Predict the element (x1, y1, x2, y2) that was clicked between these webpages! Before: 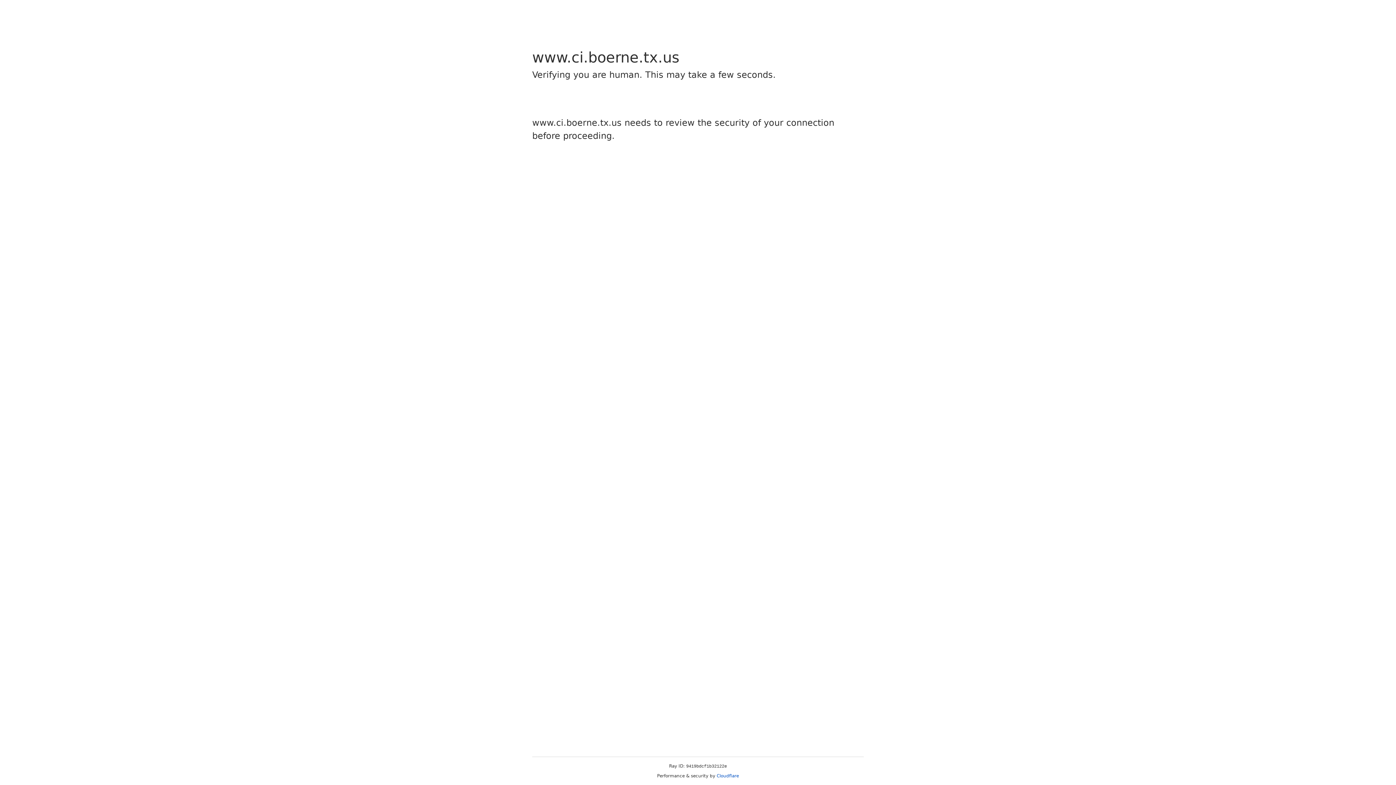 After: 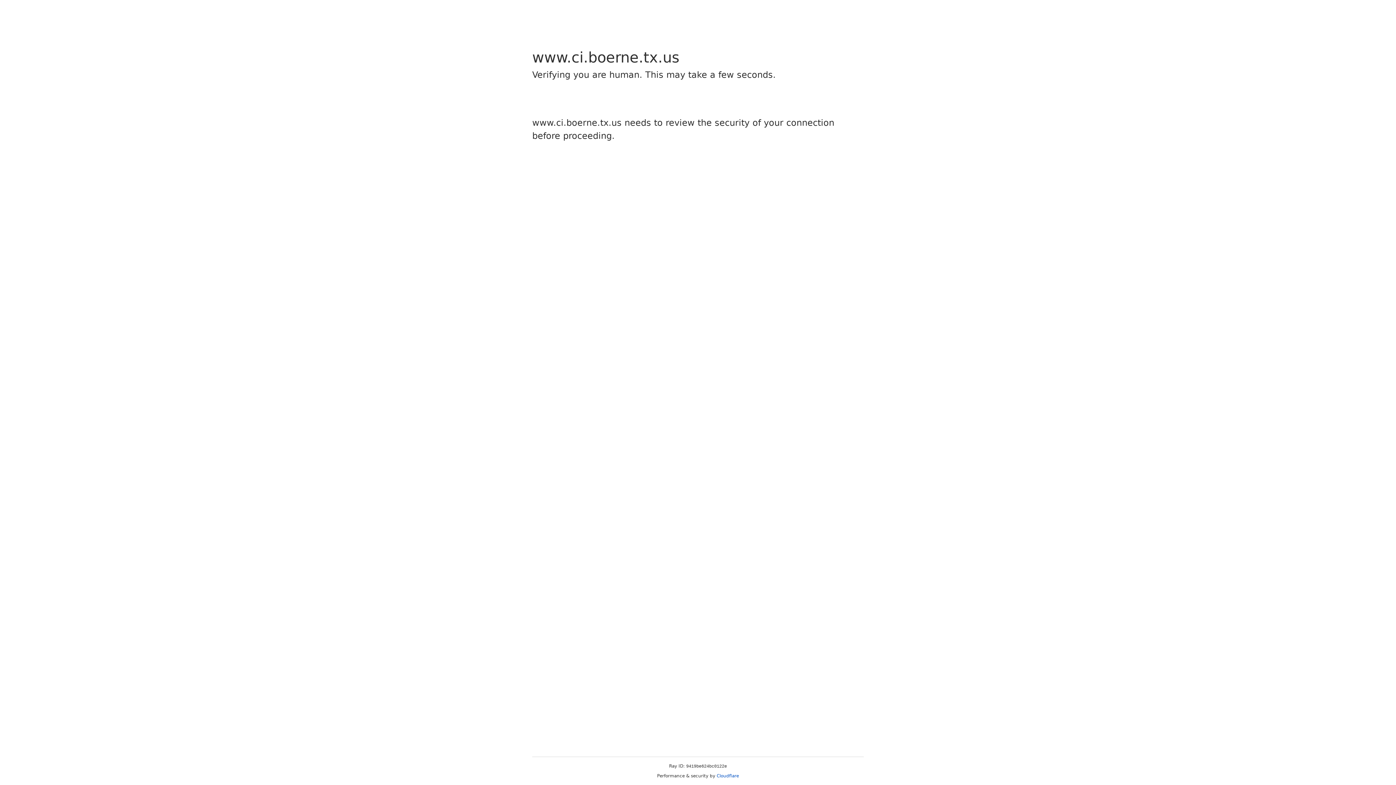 Action: label: Cloudflare bbox: (716, 773, 739, 778)